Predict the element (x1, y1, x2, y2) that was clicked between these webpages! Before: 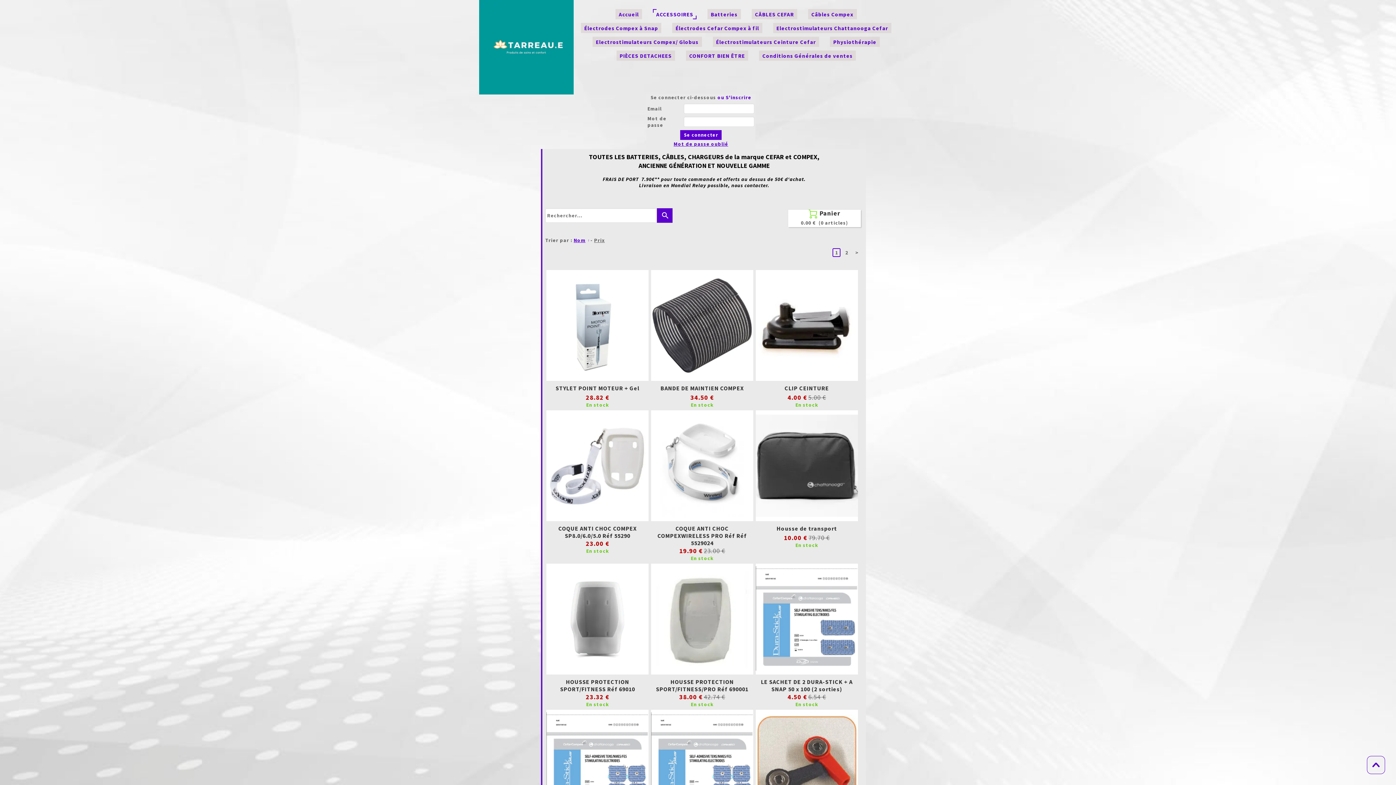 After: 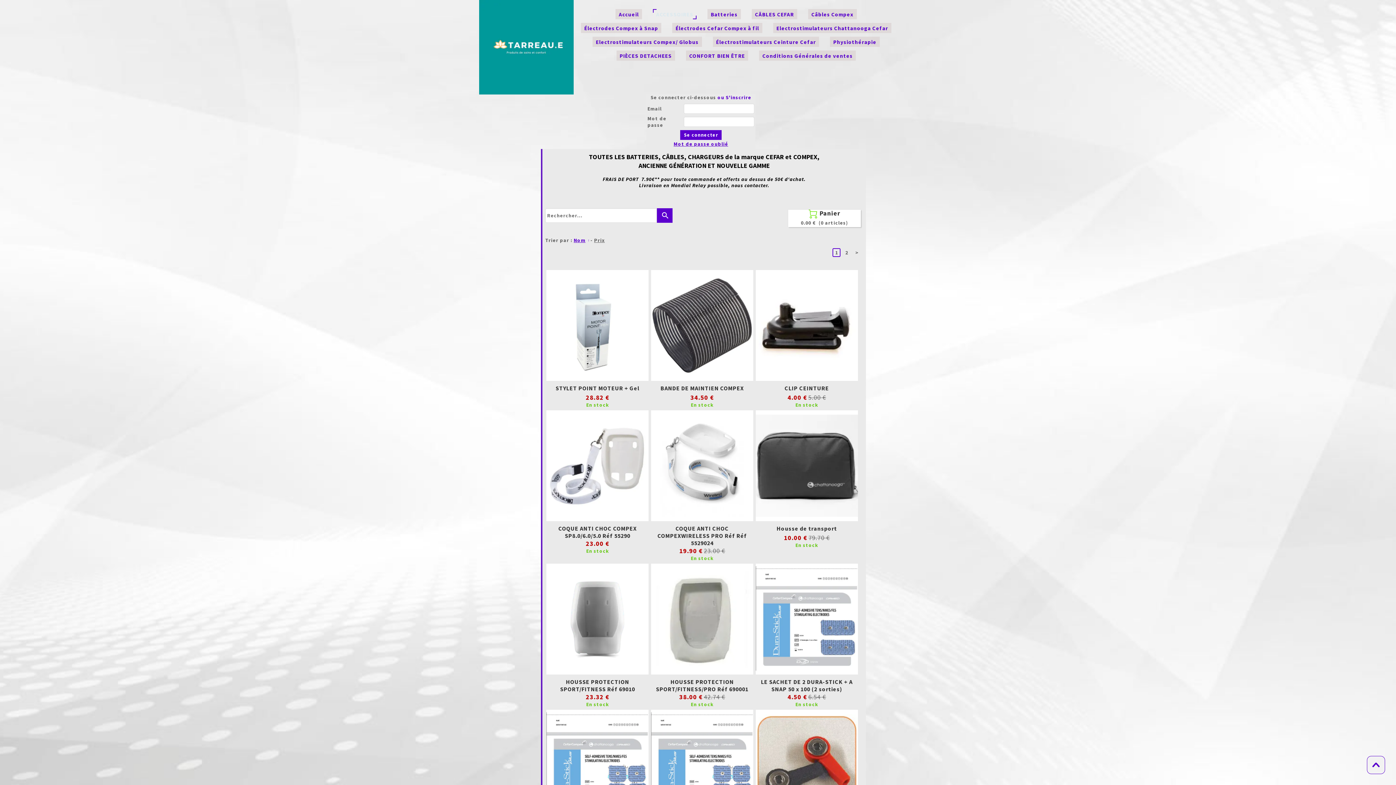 Action: label: ACCESSOIRES bbox: (653, 9, 696, 19)